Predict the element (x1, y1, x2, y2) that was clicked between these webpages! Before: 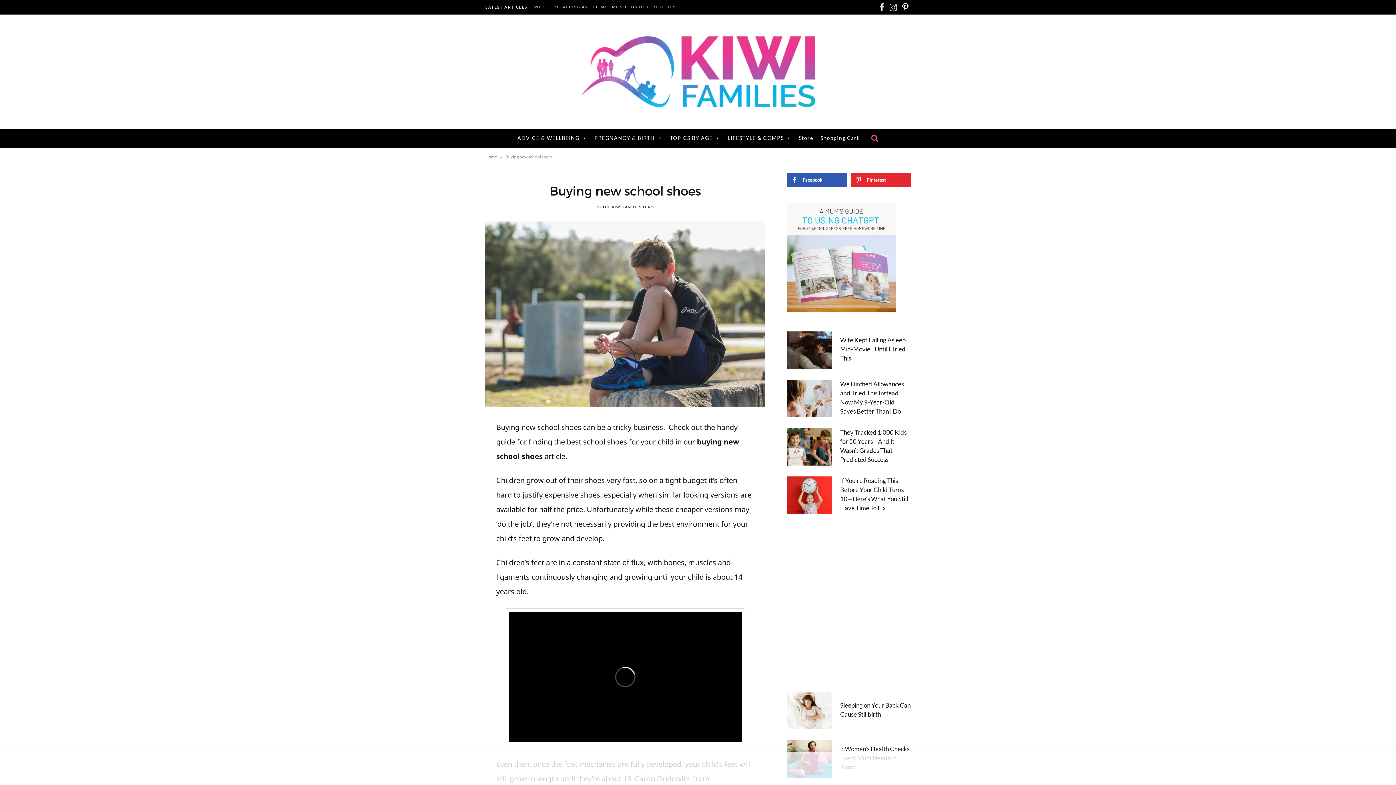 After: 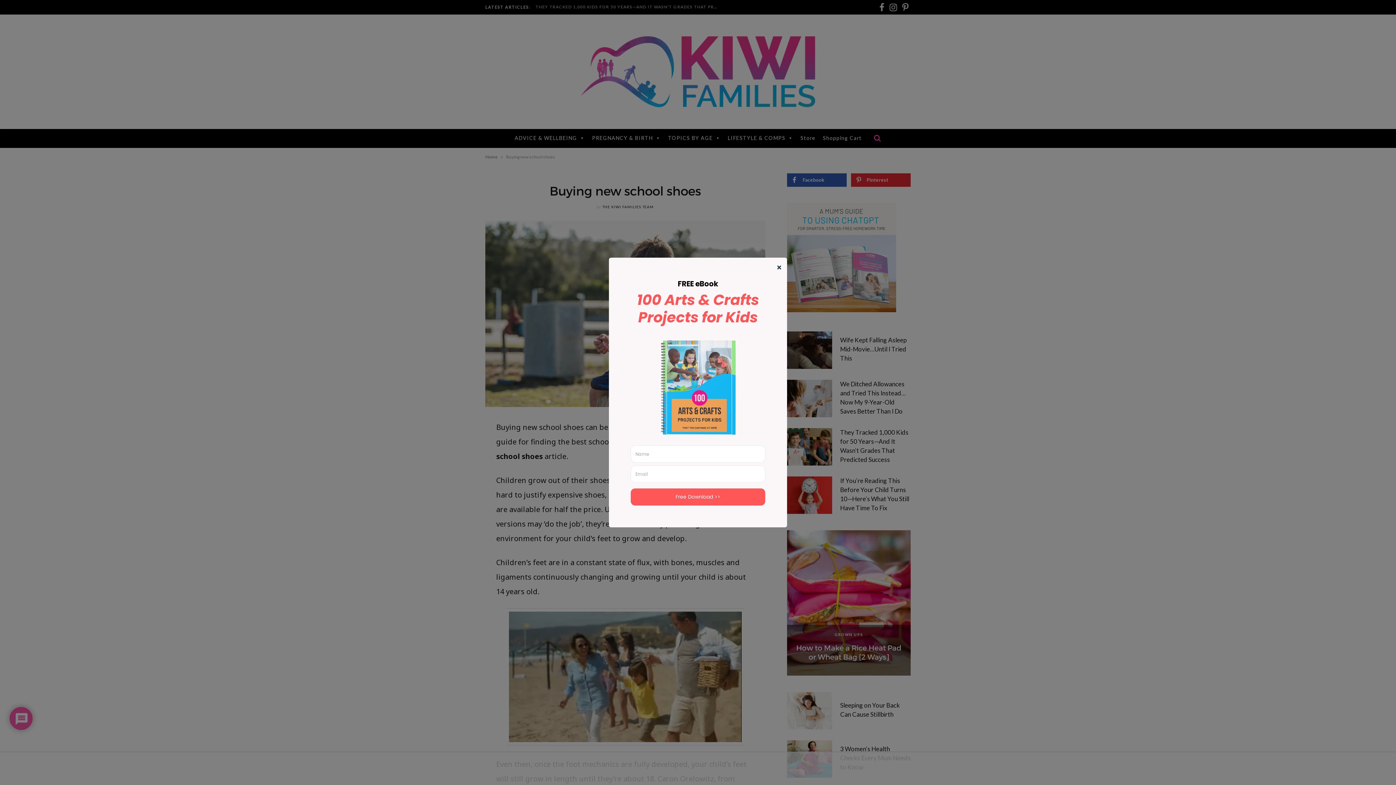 Action: bbox: (441, 439, 460, 458)